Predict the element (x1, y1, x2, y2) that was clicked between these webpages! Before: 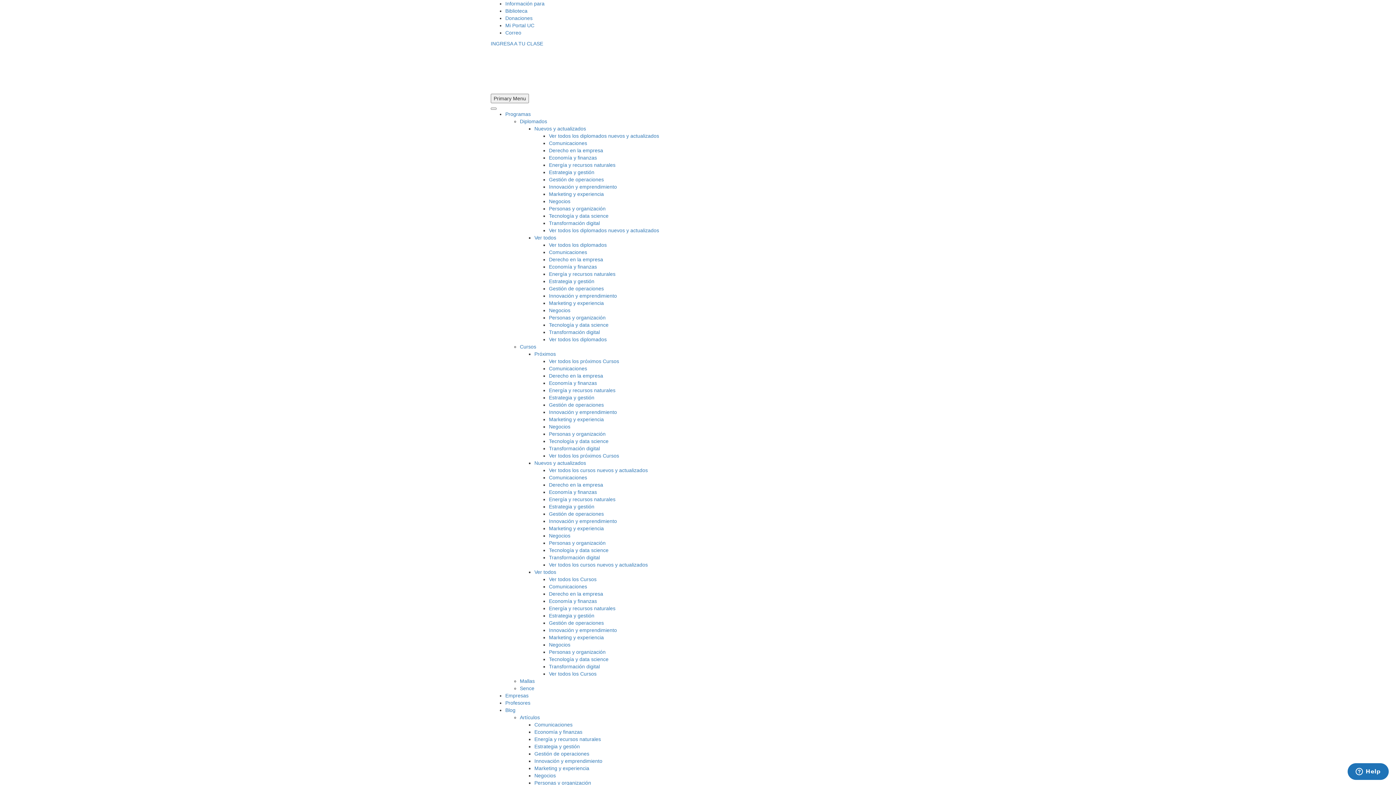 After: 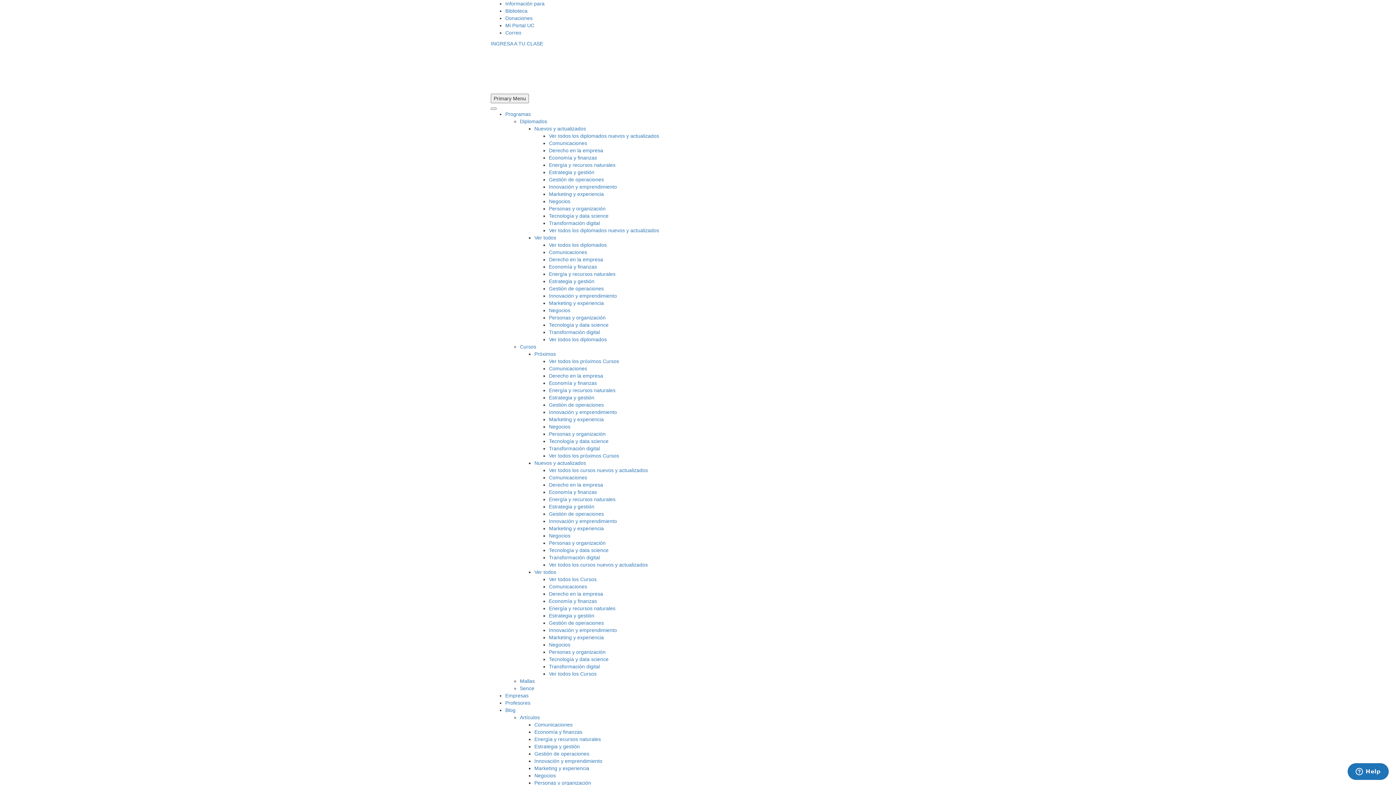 Action: label: Profesores bbox: (505, 700, 530, 706)